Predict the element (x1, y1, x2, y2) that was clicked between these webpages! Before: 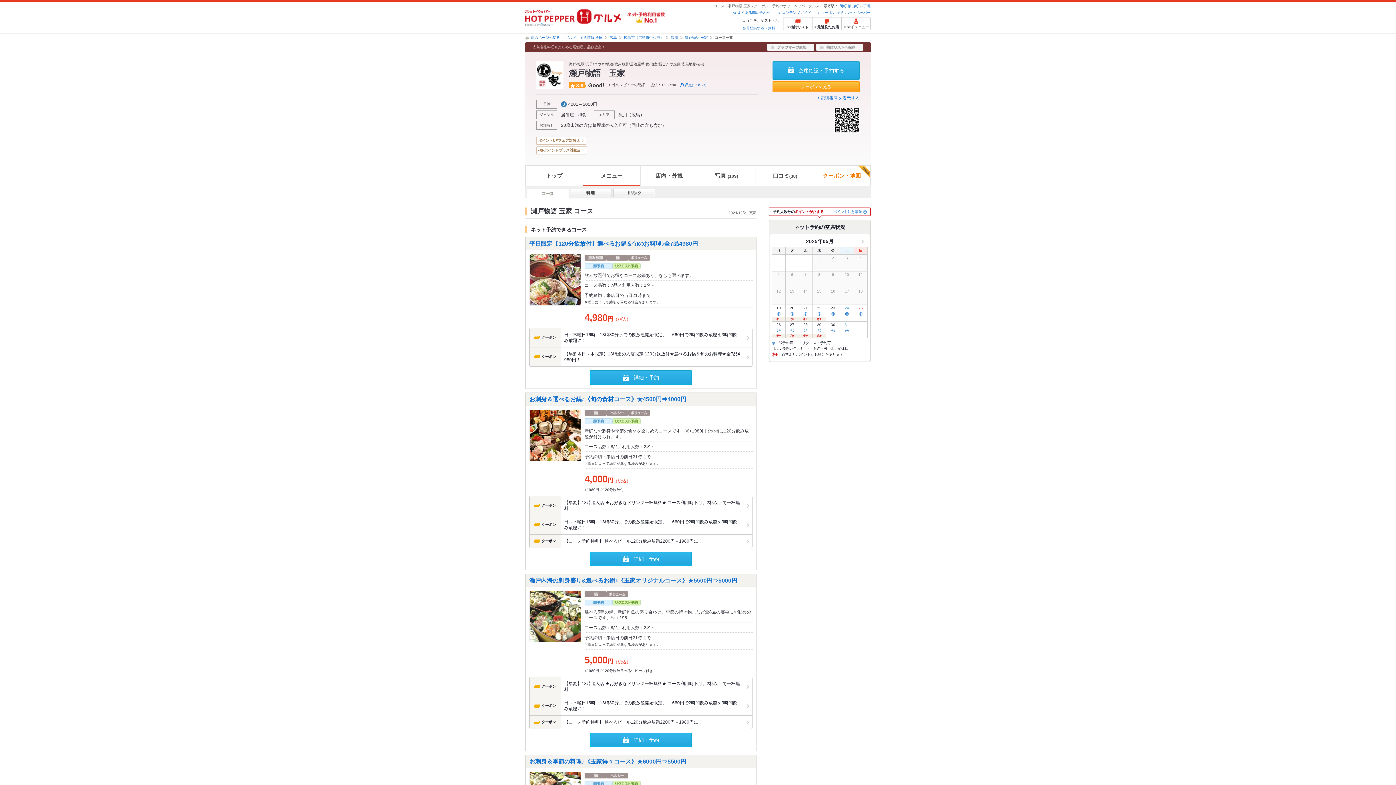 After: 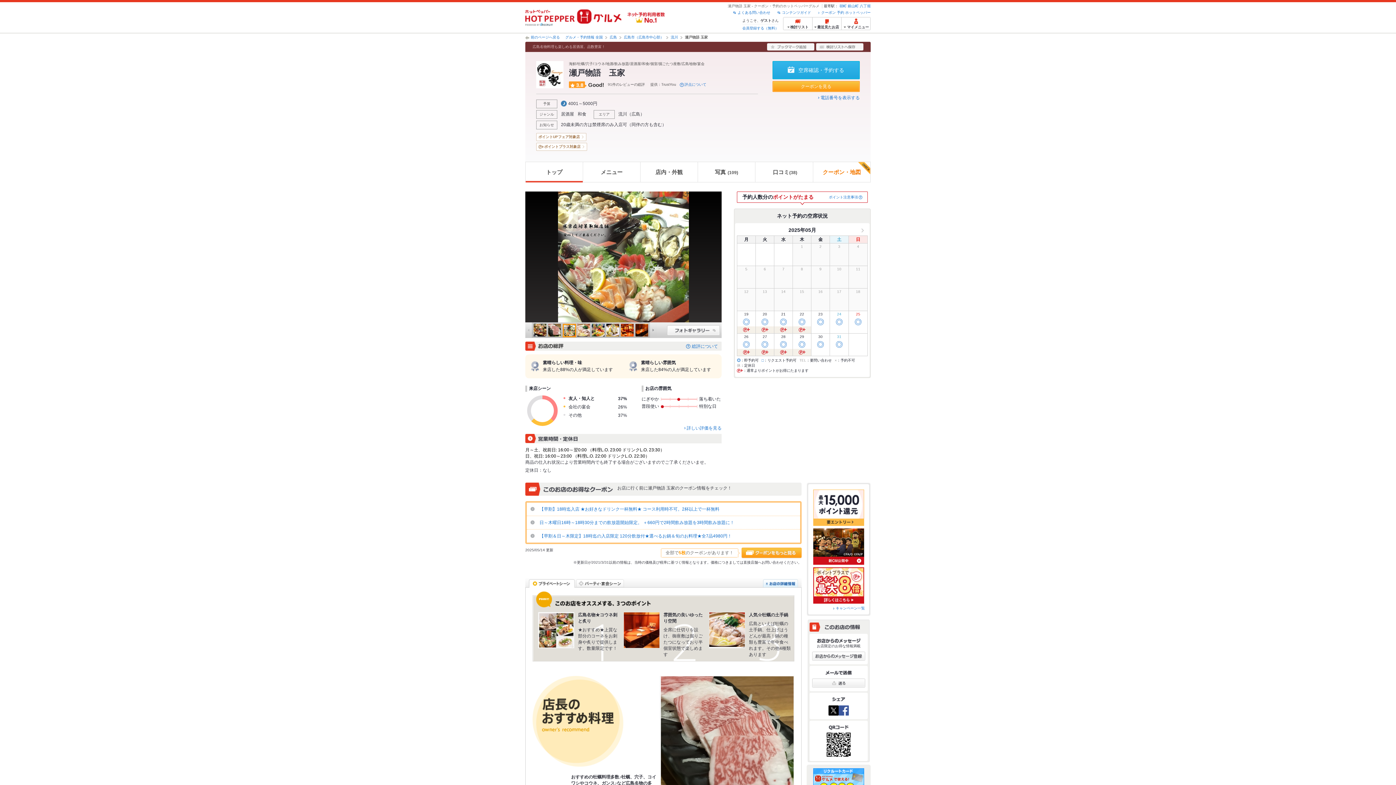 Action: bbox: (525, 165, 582, 185) label: トップ